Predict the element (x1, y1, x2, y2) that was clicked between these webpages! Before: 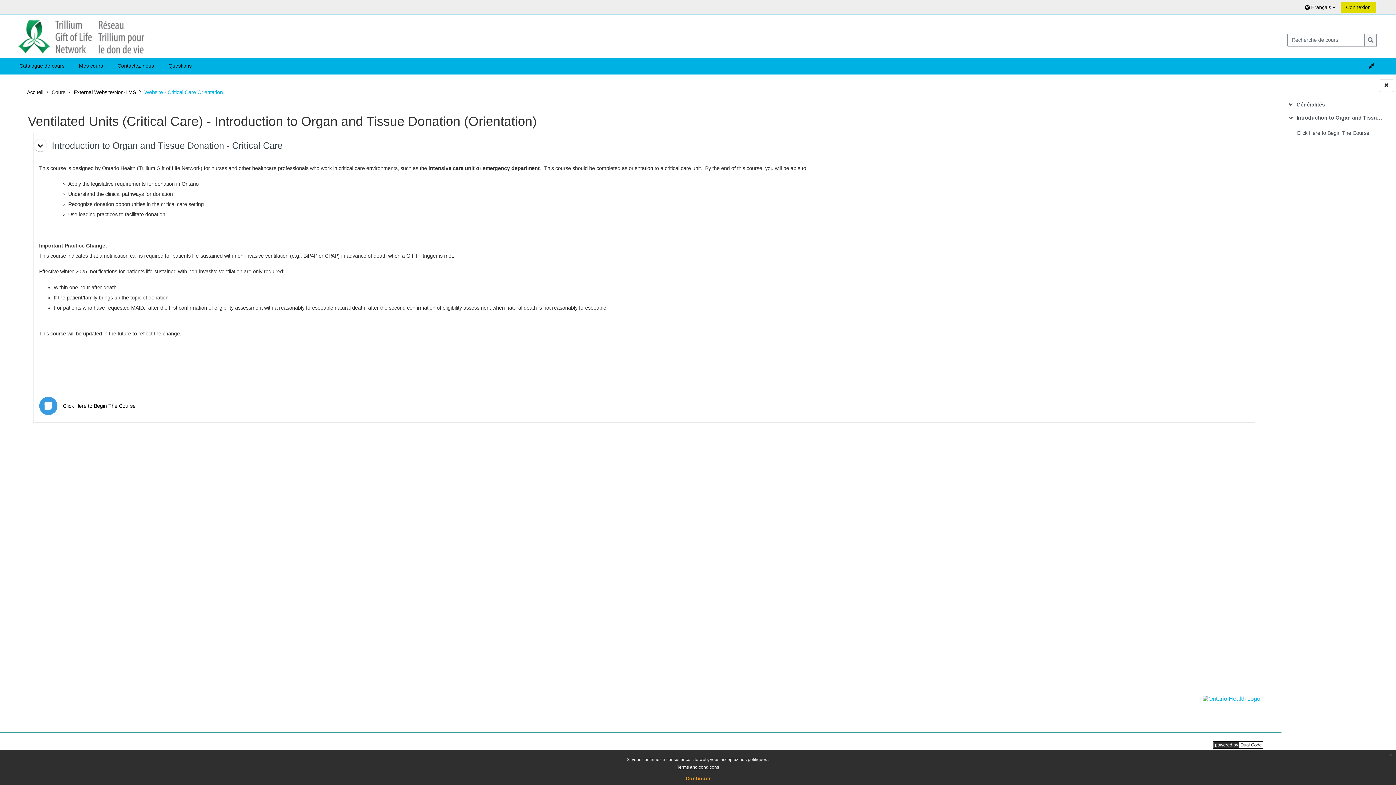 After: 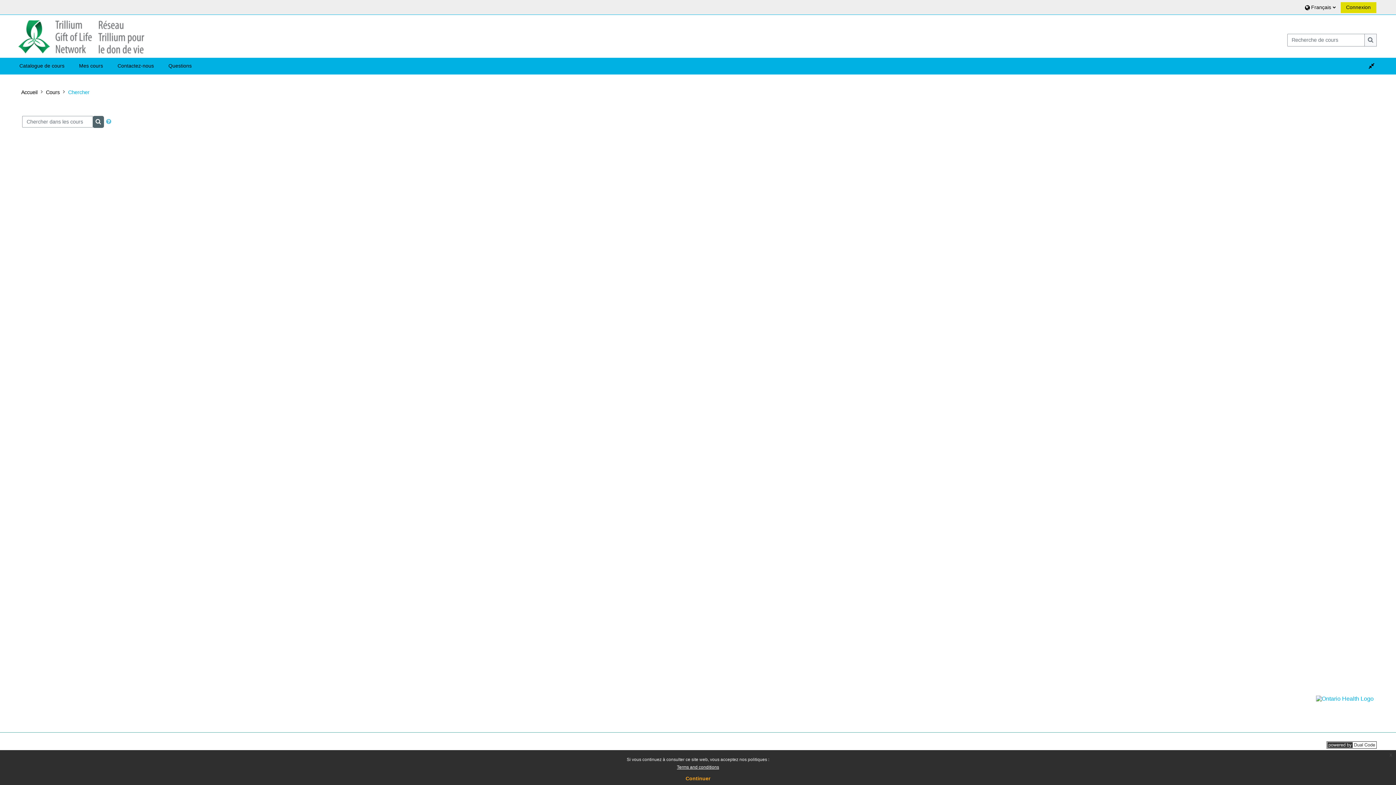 Action: bbox: (1364, 33, 1376, 46) label: Recherche de cours